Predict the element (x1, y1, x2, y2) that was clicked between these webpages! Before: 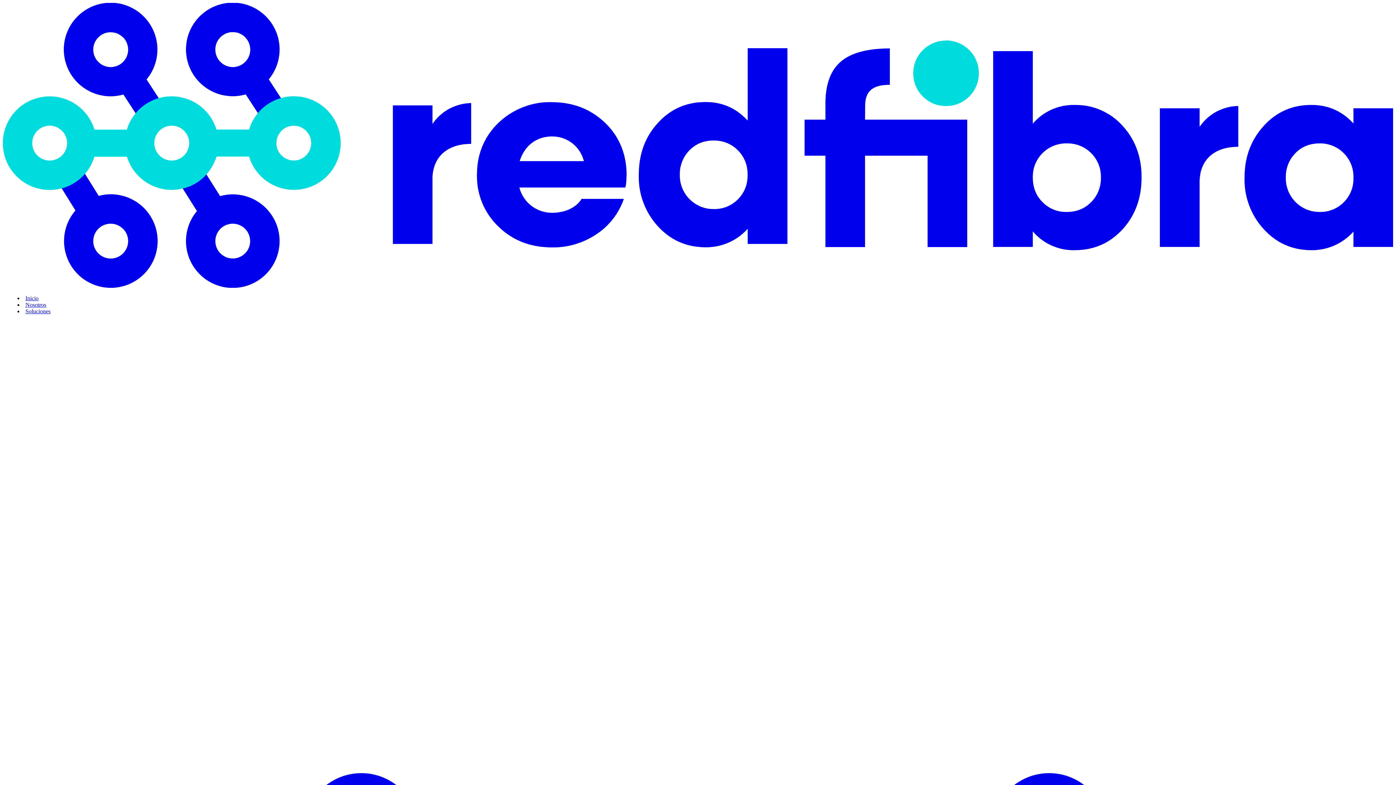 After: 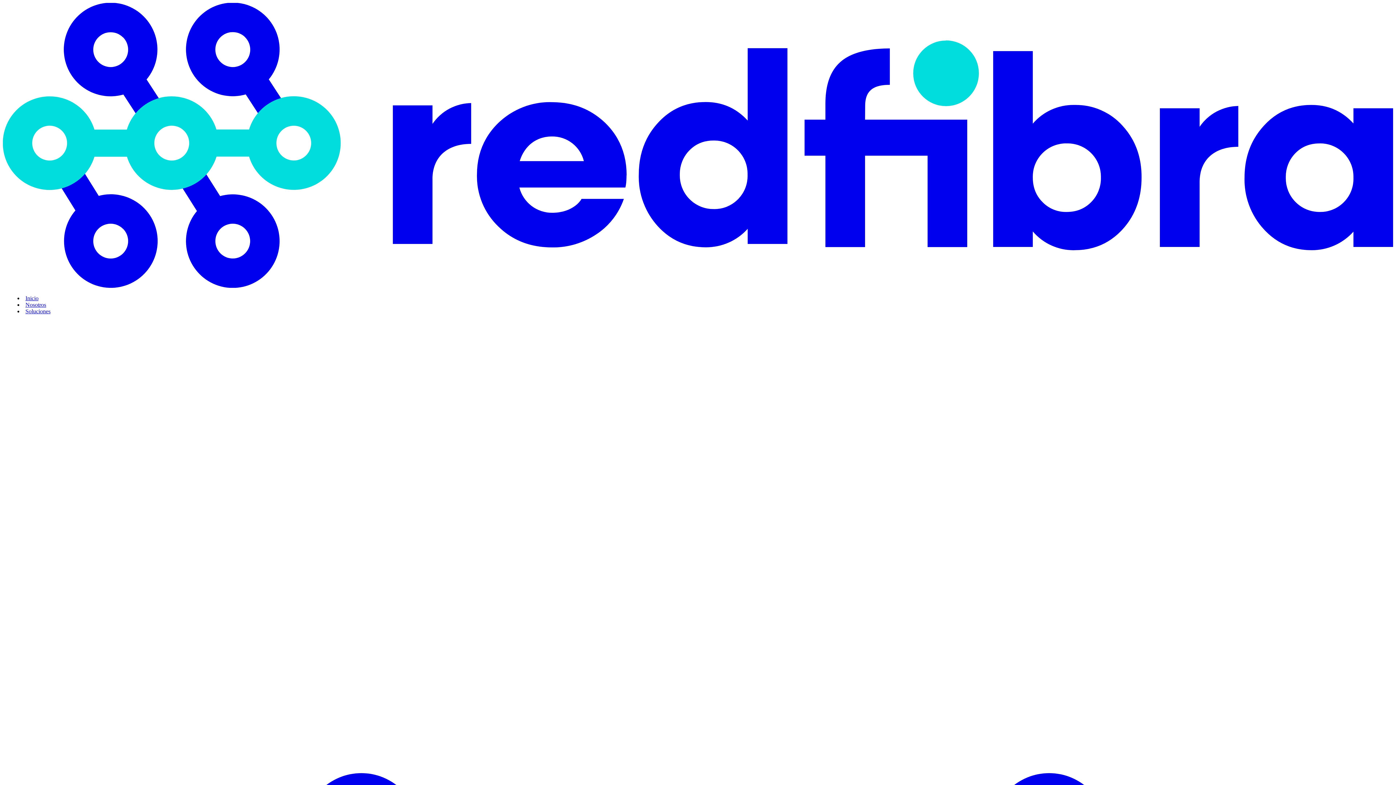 Action: bbox: (25, 295, 38, 301) label: Inicio